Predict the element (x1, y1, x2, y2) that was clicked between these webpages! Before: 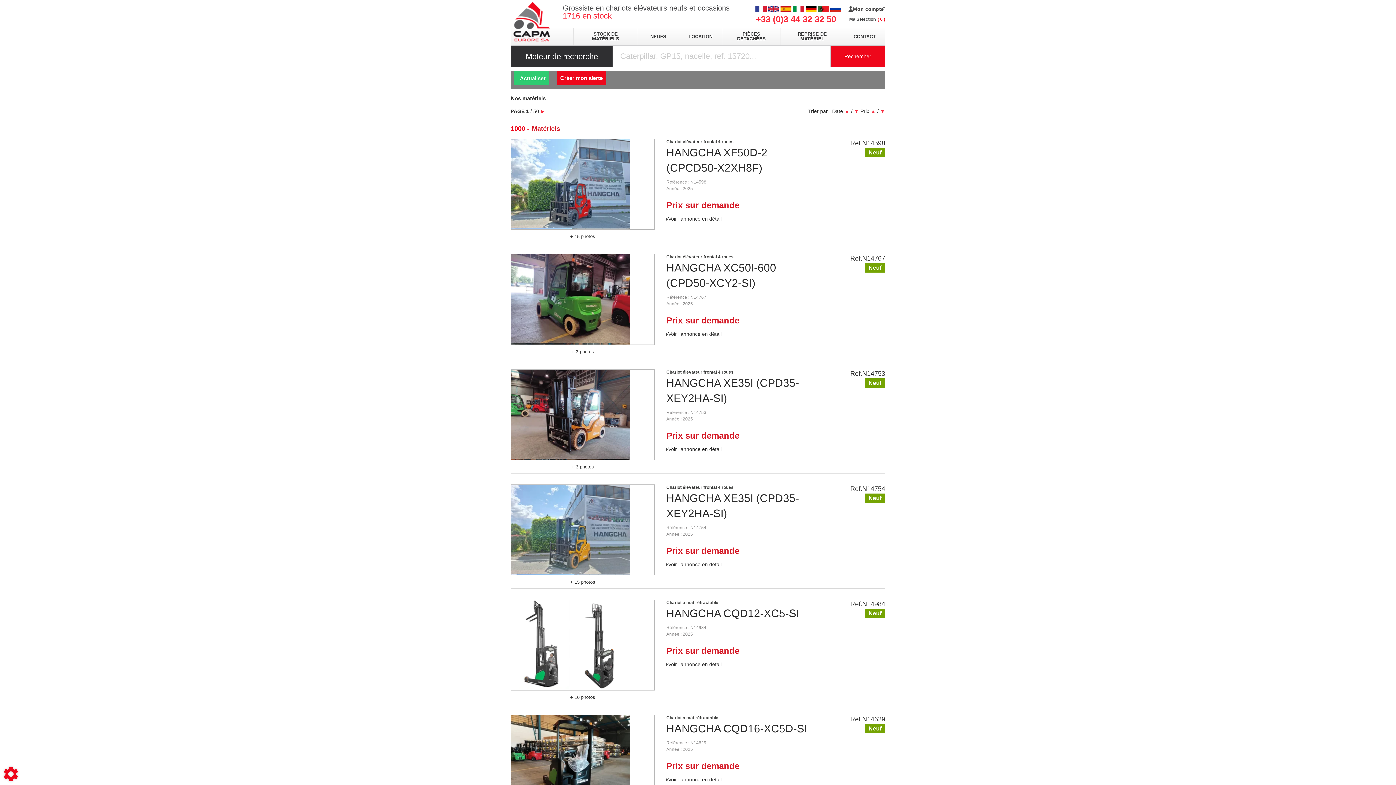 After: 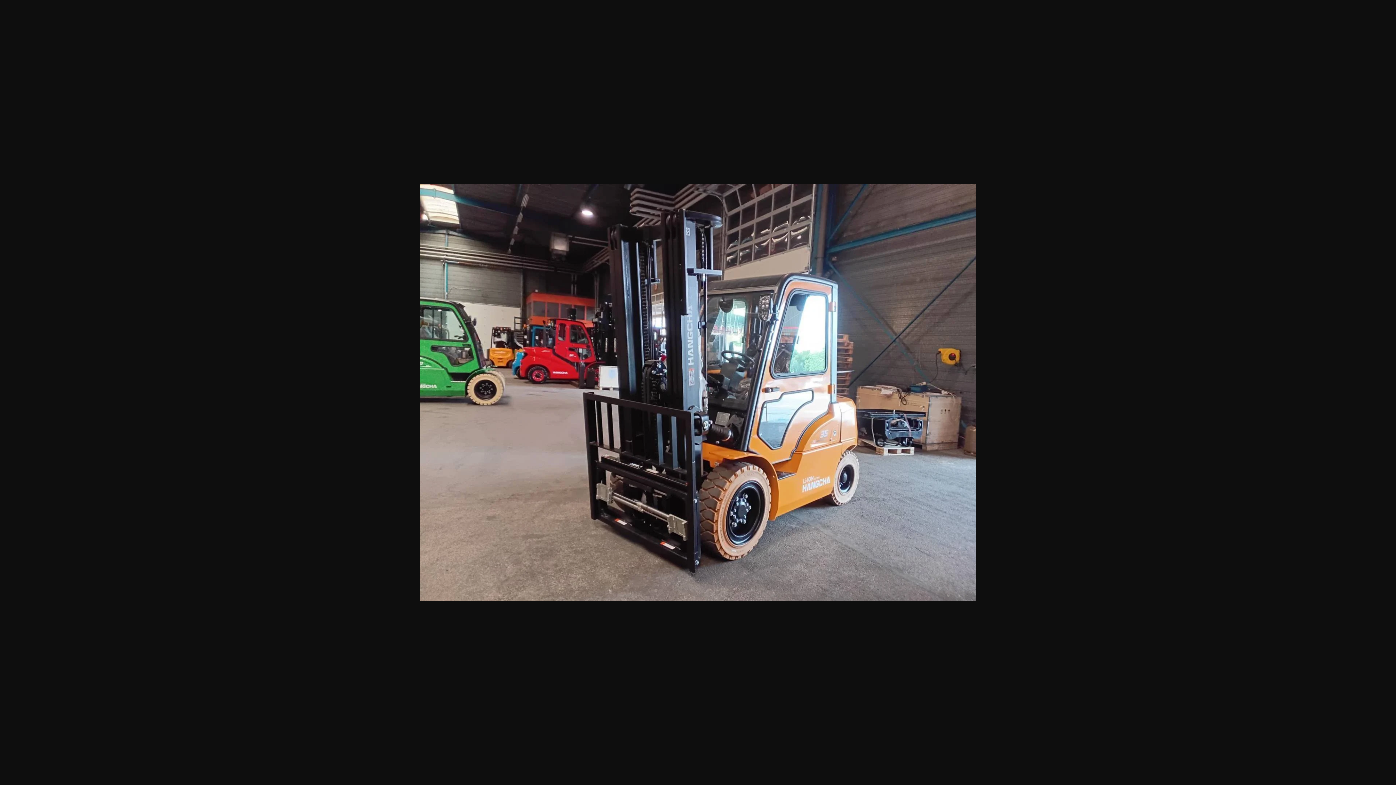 Action: bbox: (571, 464, 594, 469) label: + 3 photos